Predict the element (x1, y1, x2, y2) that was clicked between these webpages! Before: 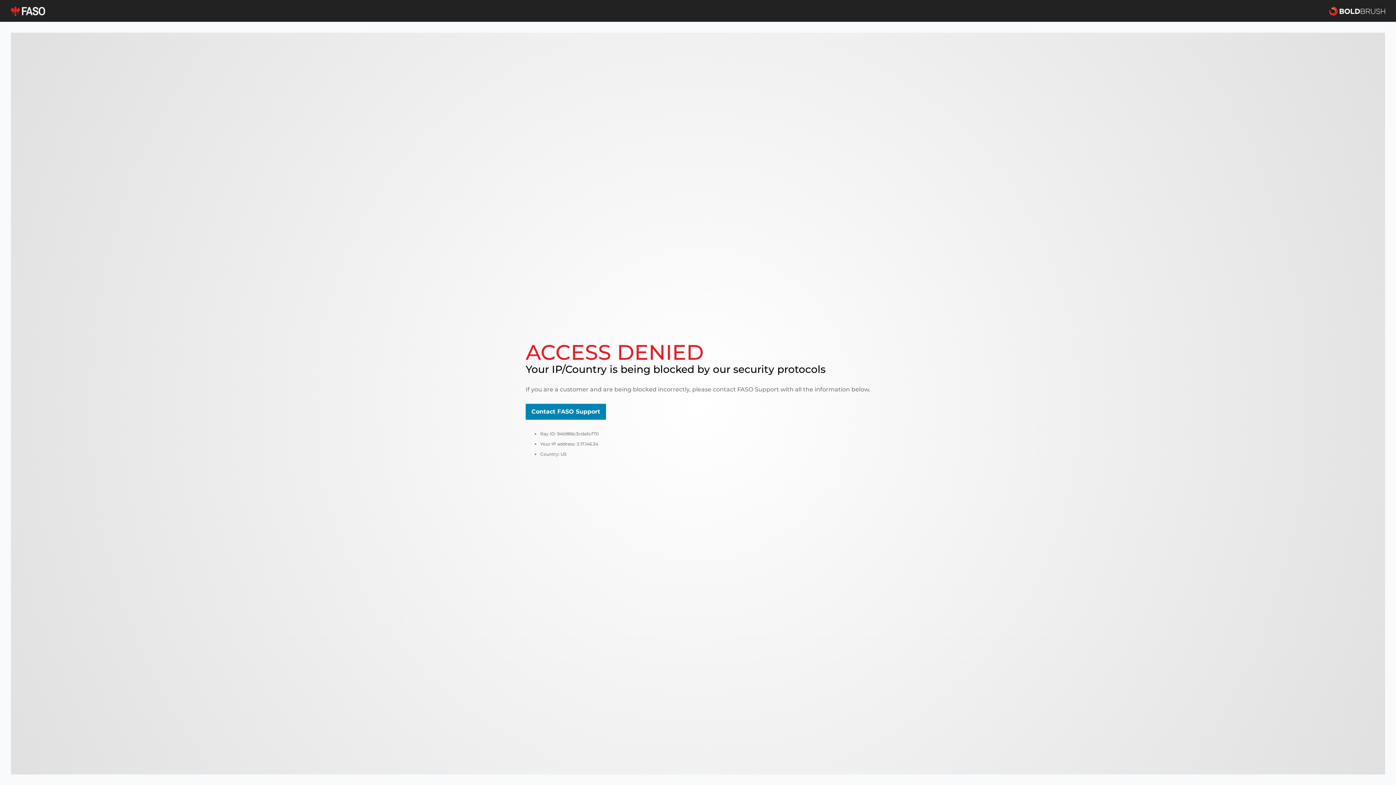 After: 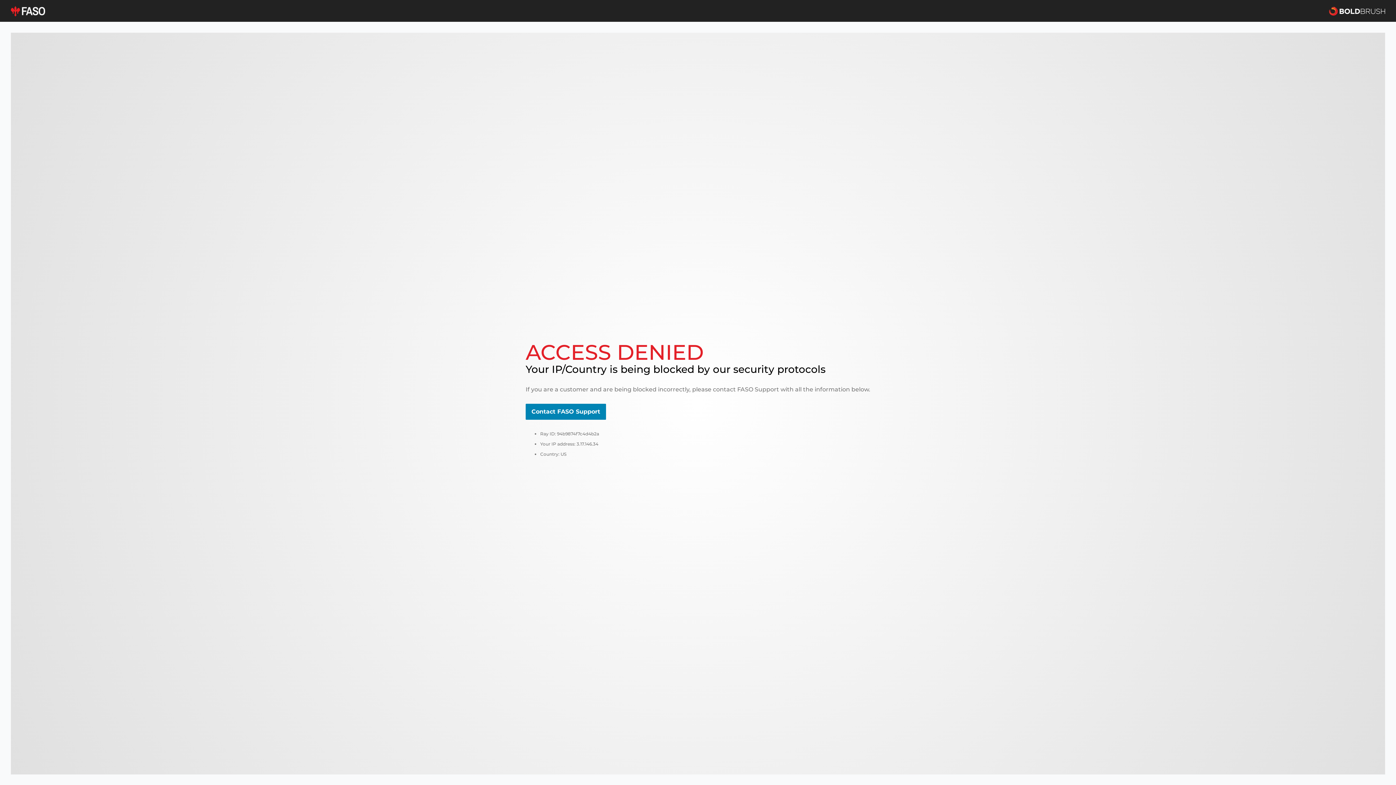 Action: label: Contact FASO Support bbox: (525, 404, 606, 420)